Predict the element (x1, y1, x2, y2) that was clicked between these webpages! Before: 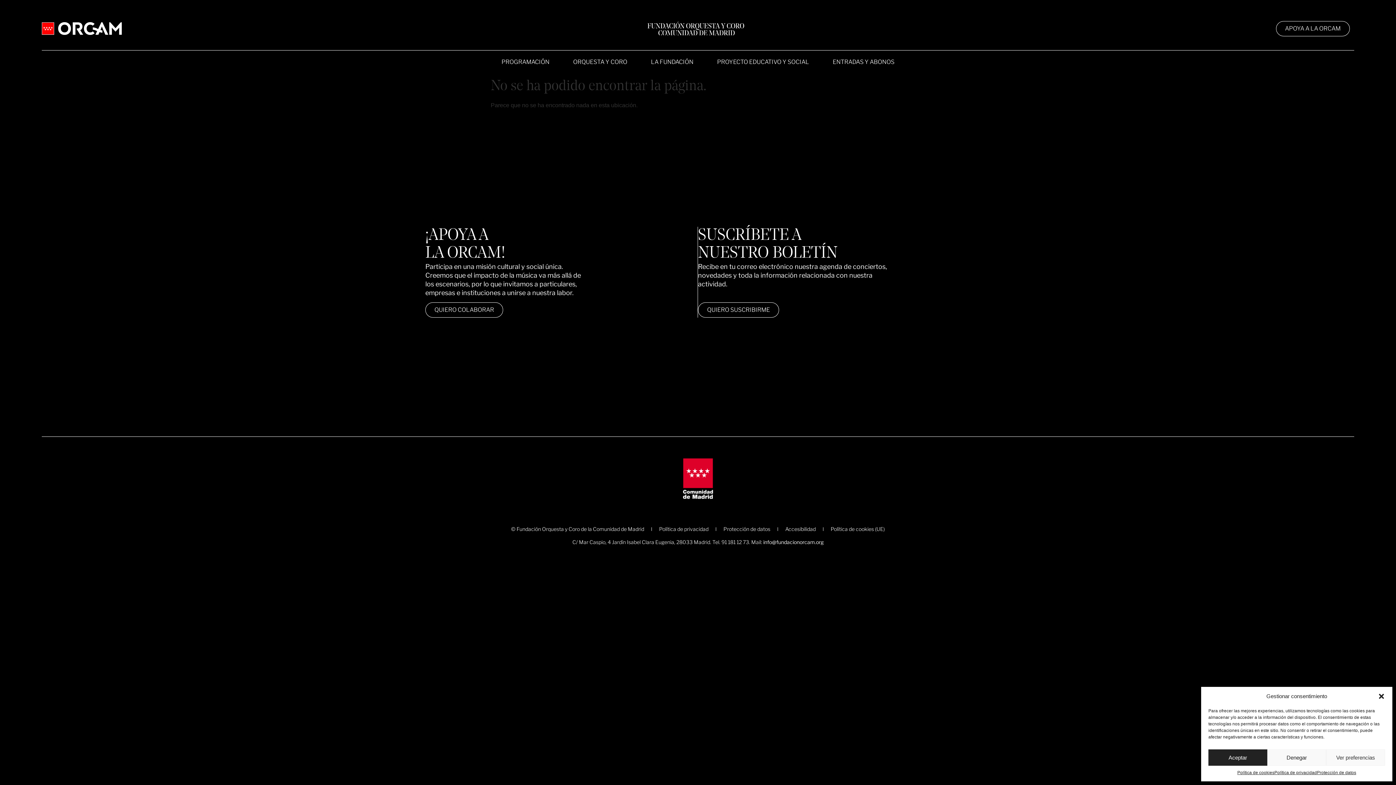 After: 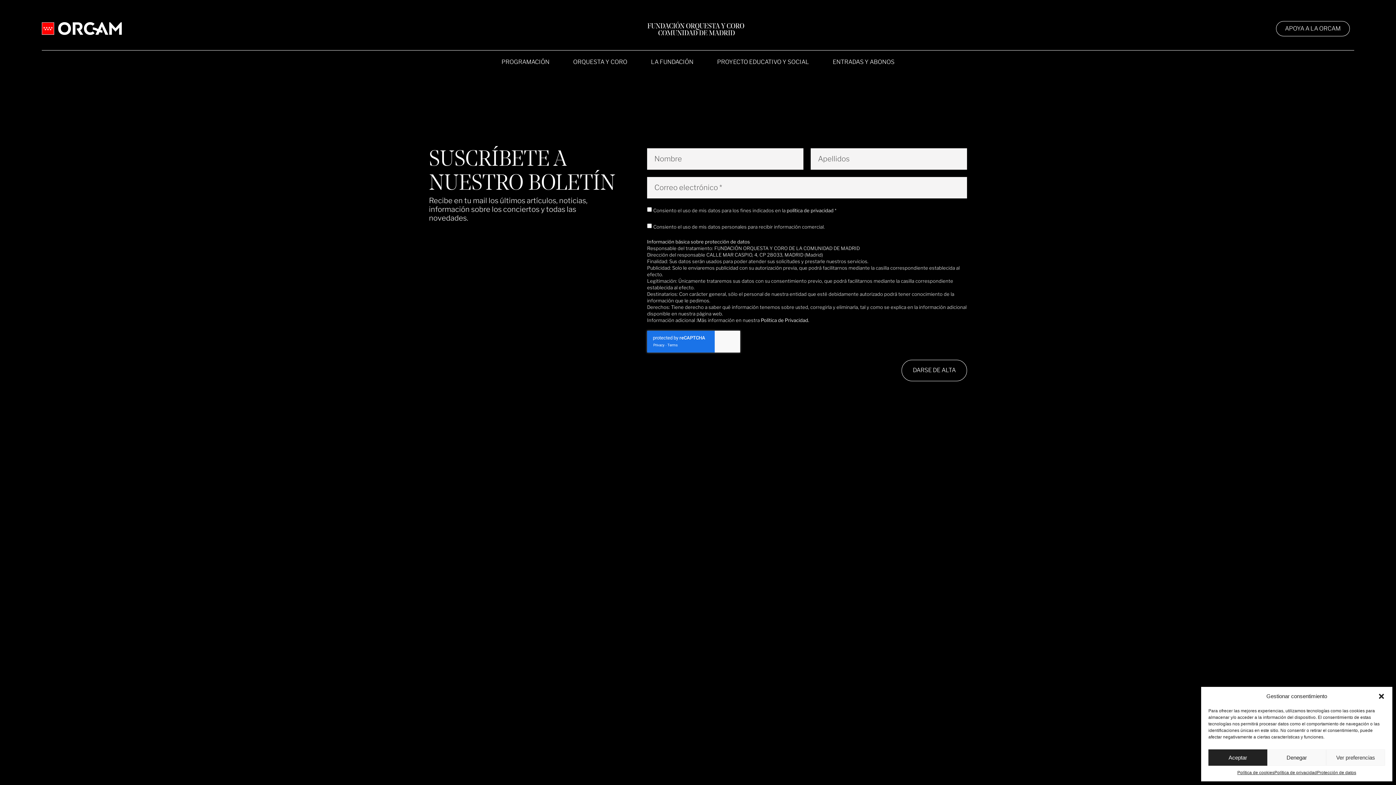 Action: label: QUIERO SUSCRIBIRME bbox: (698, 302, 779, 317)